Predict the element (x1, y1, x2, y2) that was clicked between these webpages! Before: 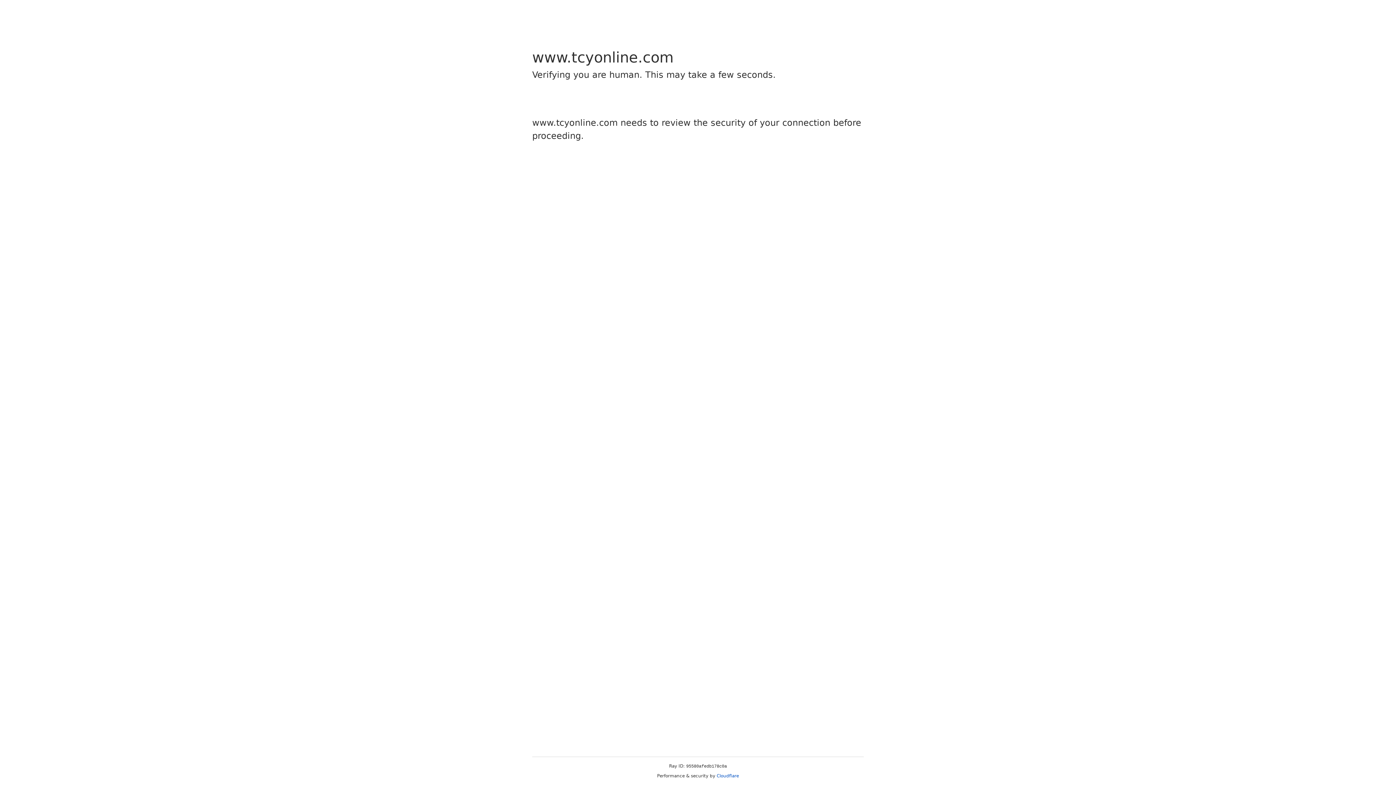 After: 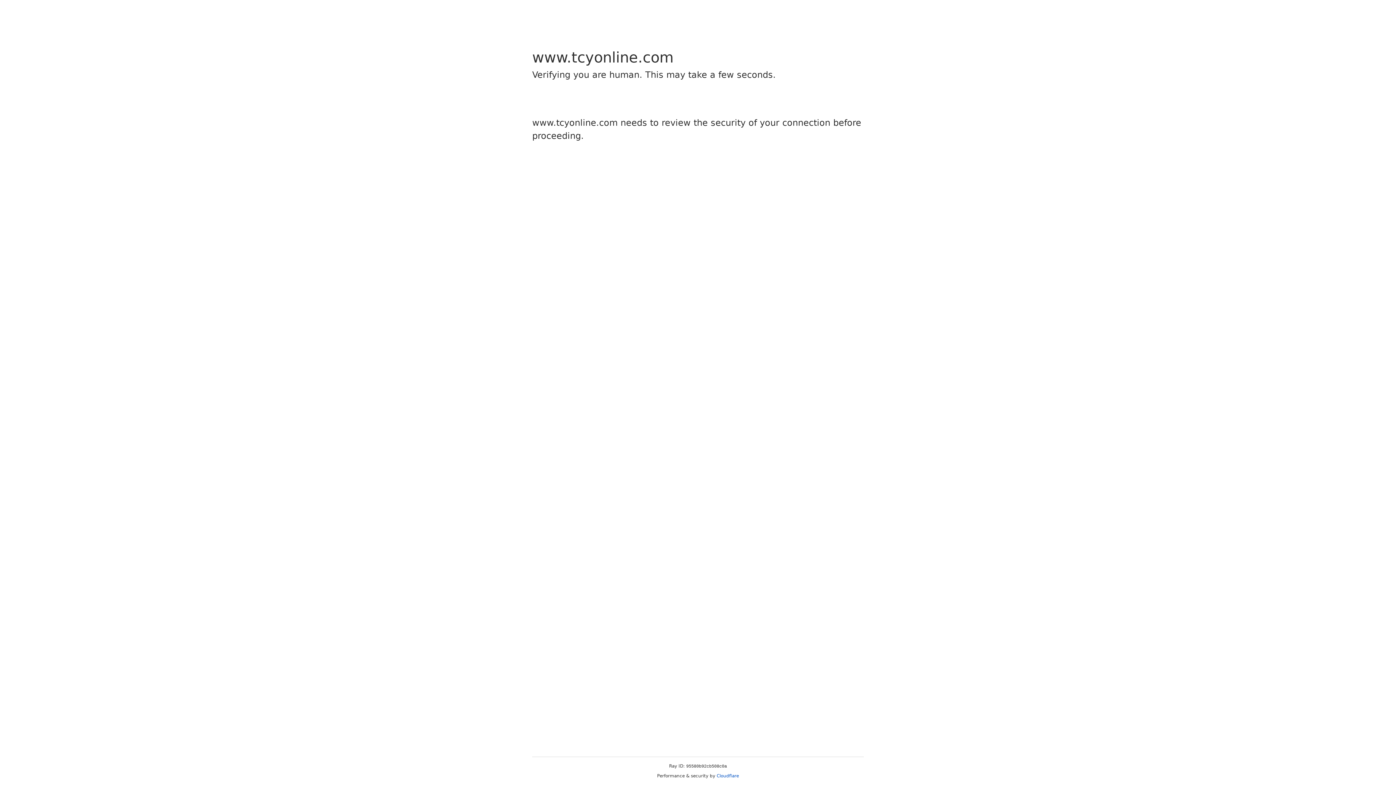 Action: label: Cloudflare bbox: (716, 773, 739, 778)